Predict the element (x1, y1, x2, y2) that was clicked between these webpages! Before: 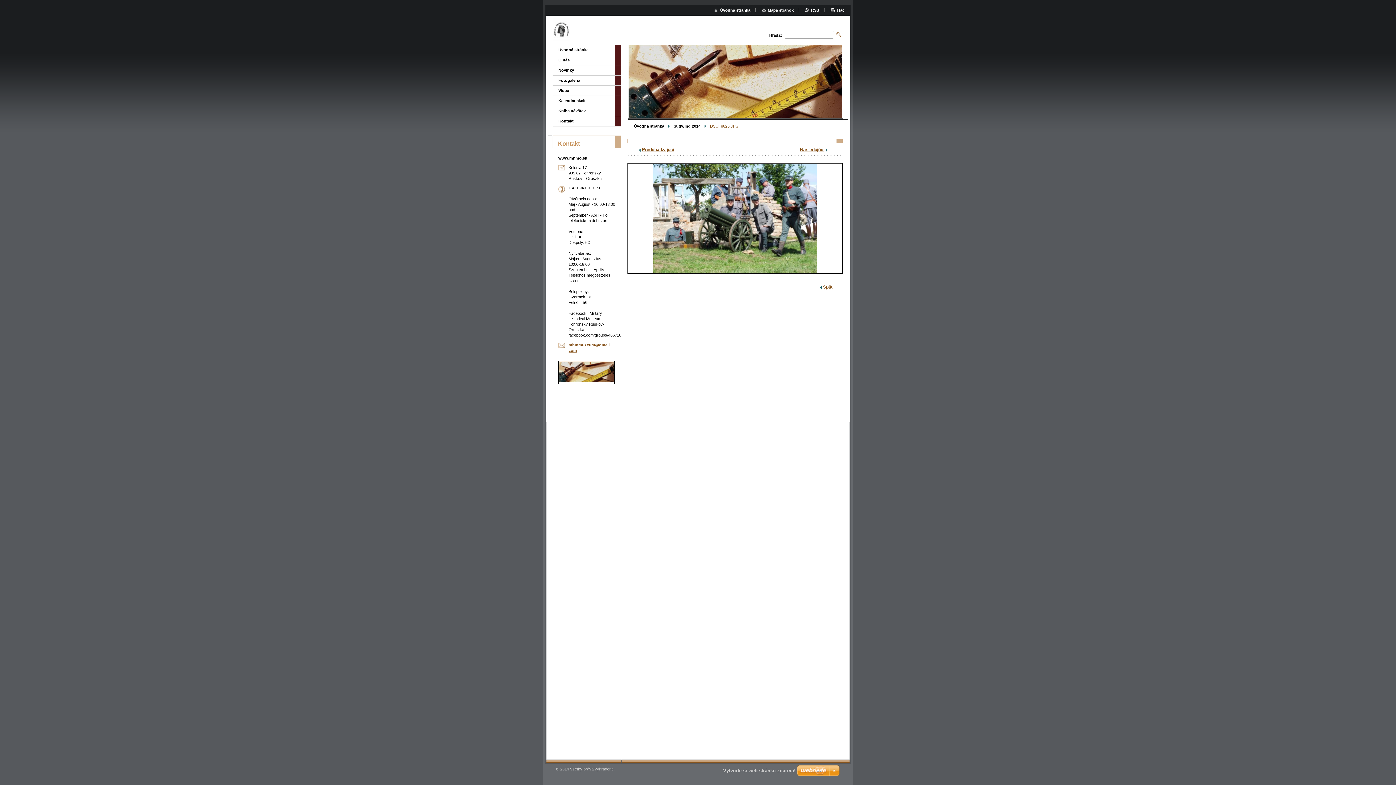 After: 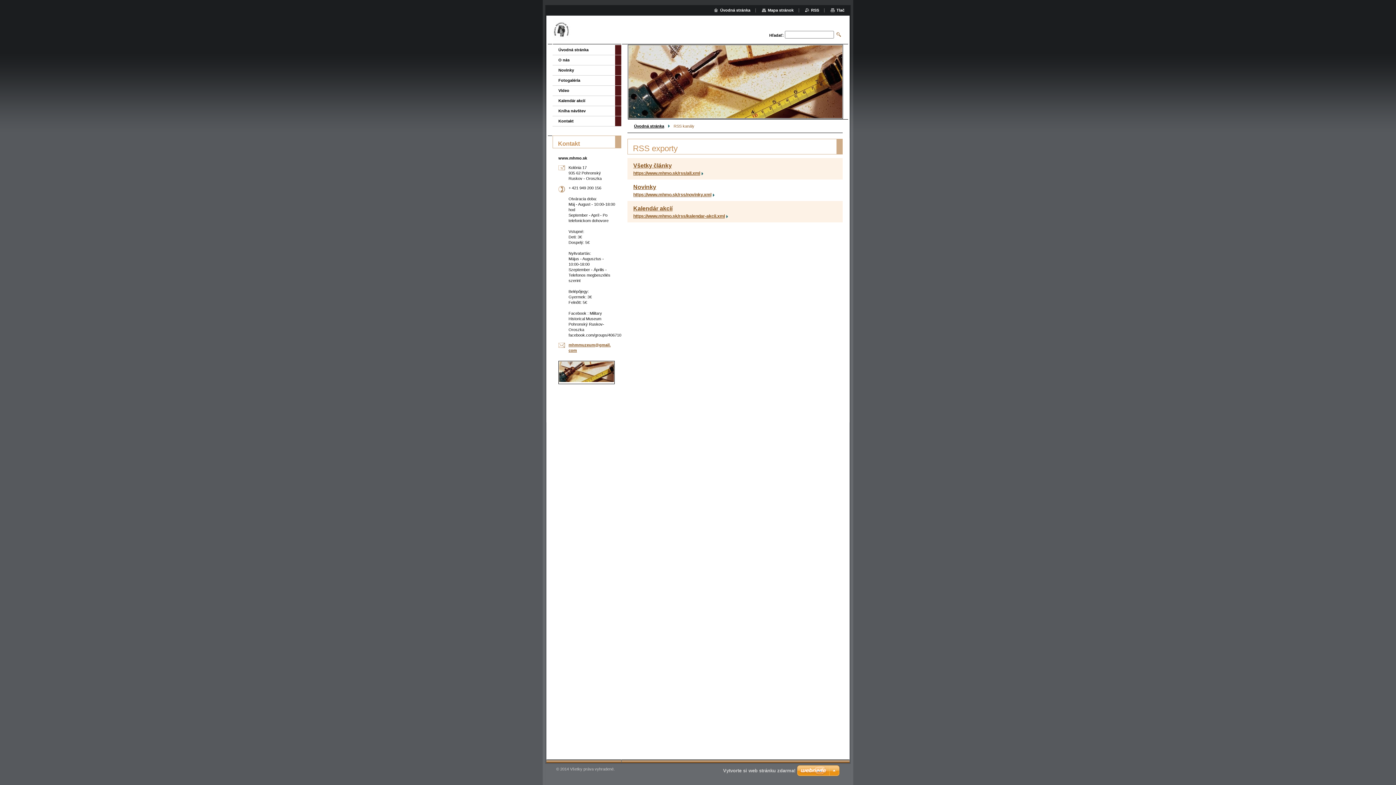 Action: bbox: (805, 8, 819, 12) label: RSS